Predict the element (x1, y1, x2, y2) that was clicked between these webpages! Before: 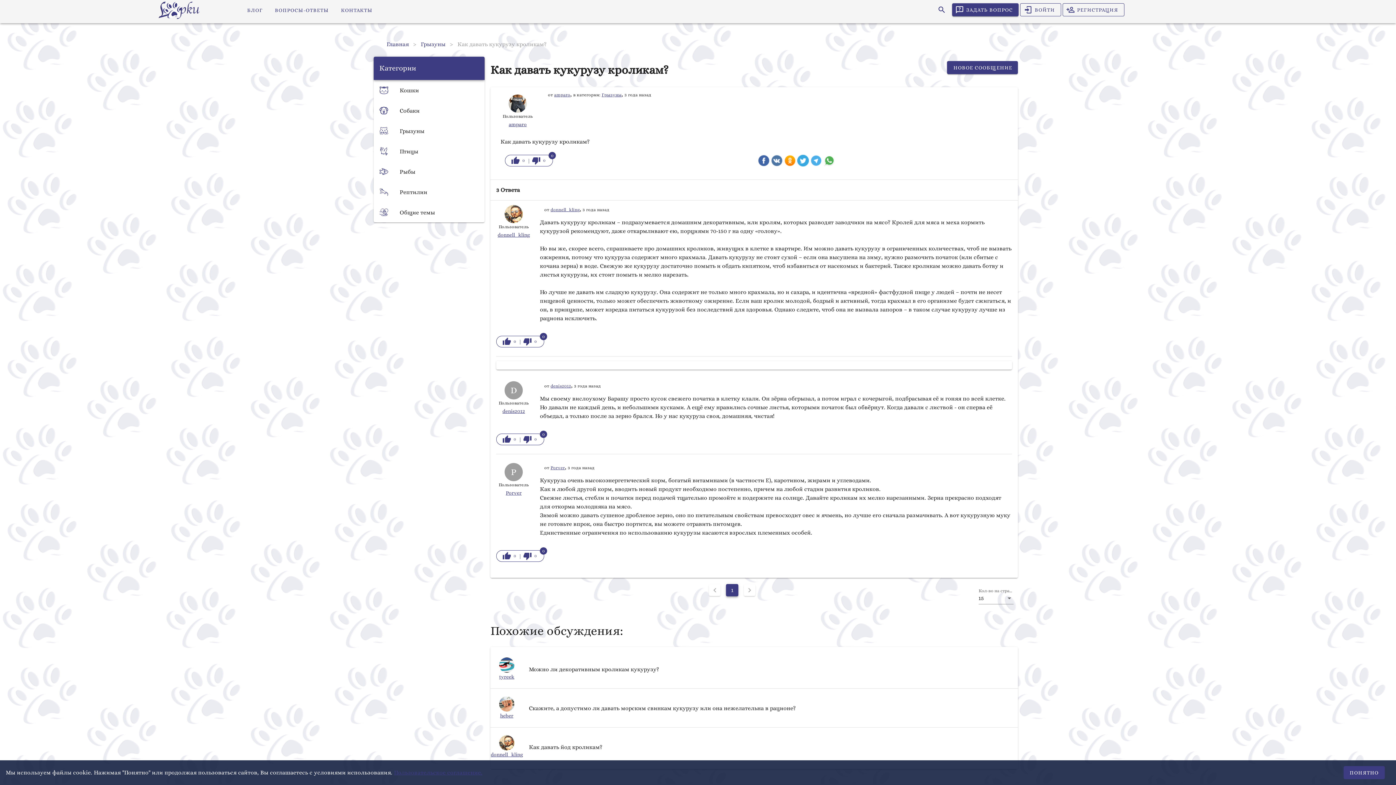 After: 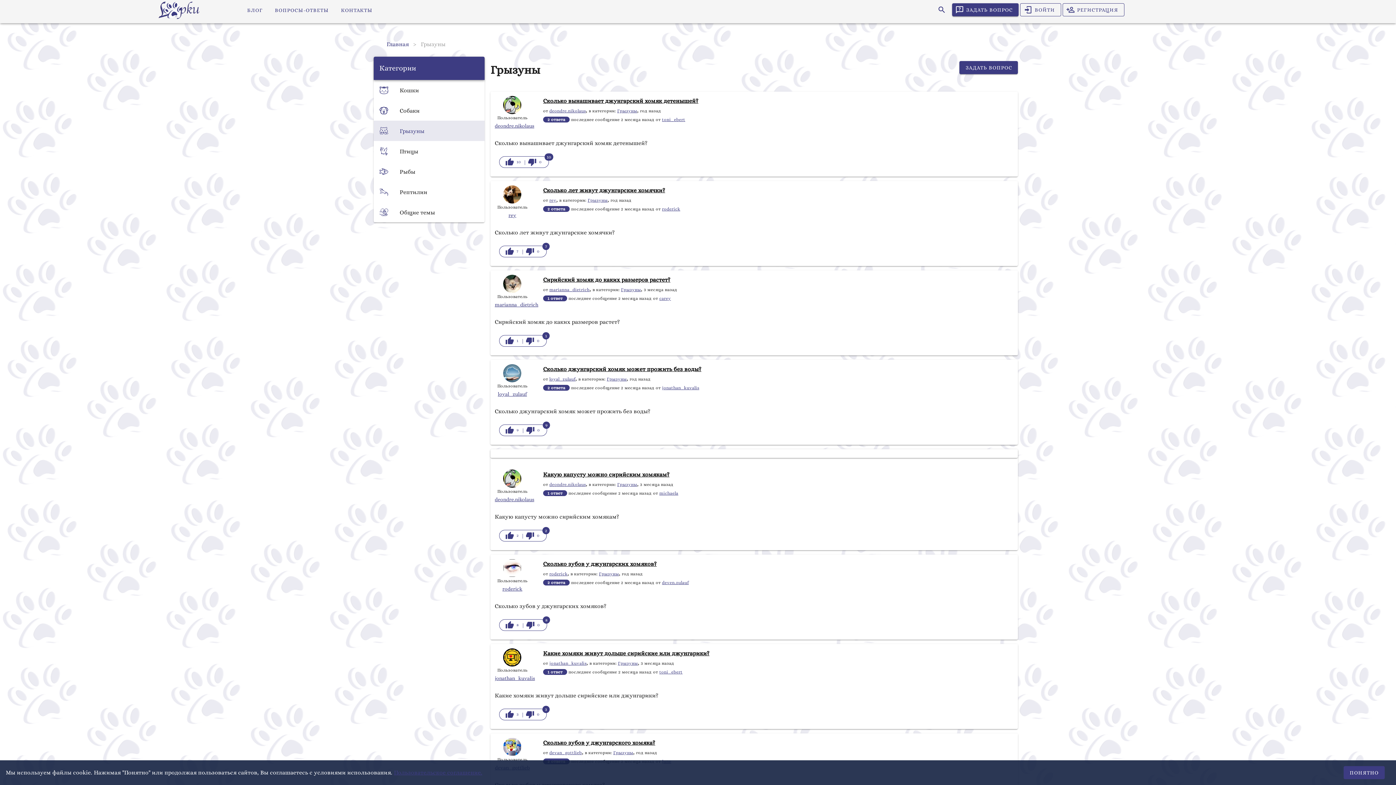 Action: bbox: (601, 91, 621, 98) label: Грызуны